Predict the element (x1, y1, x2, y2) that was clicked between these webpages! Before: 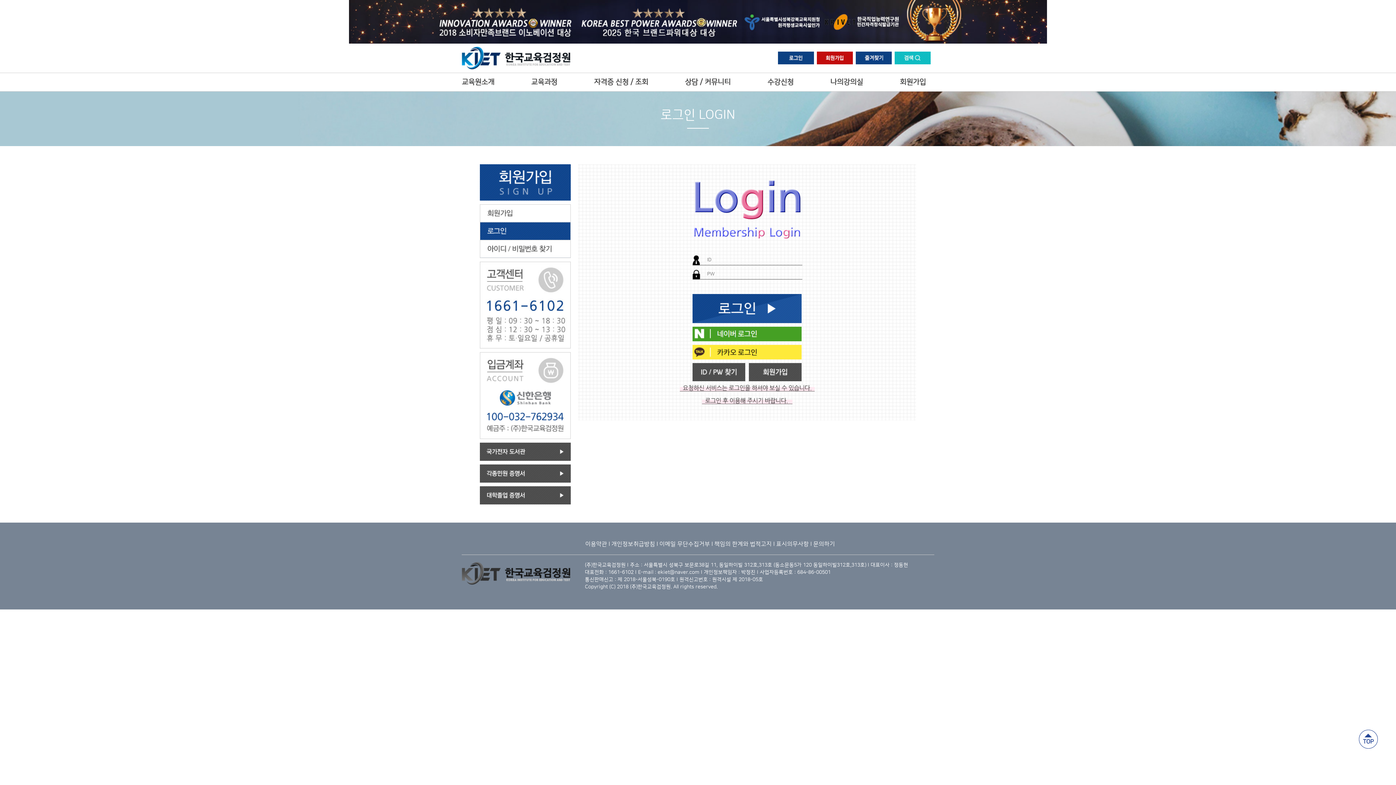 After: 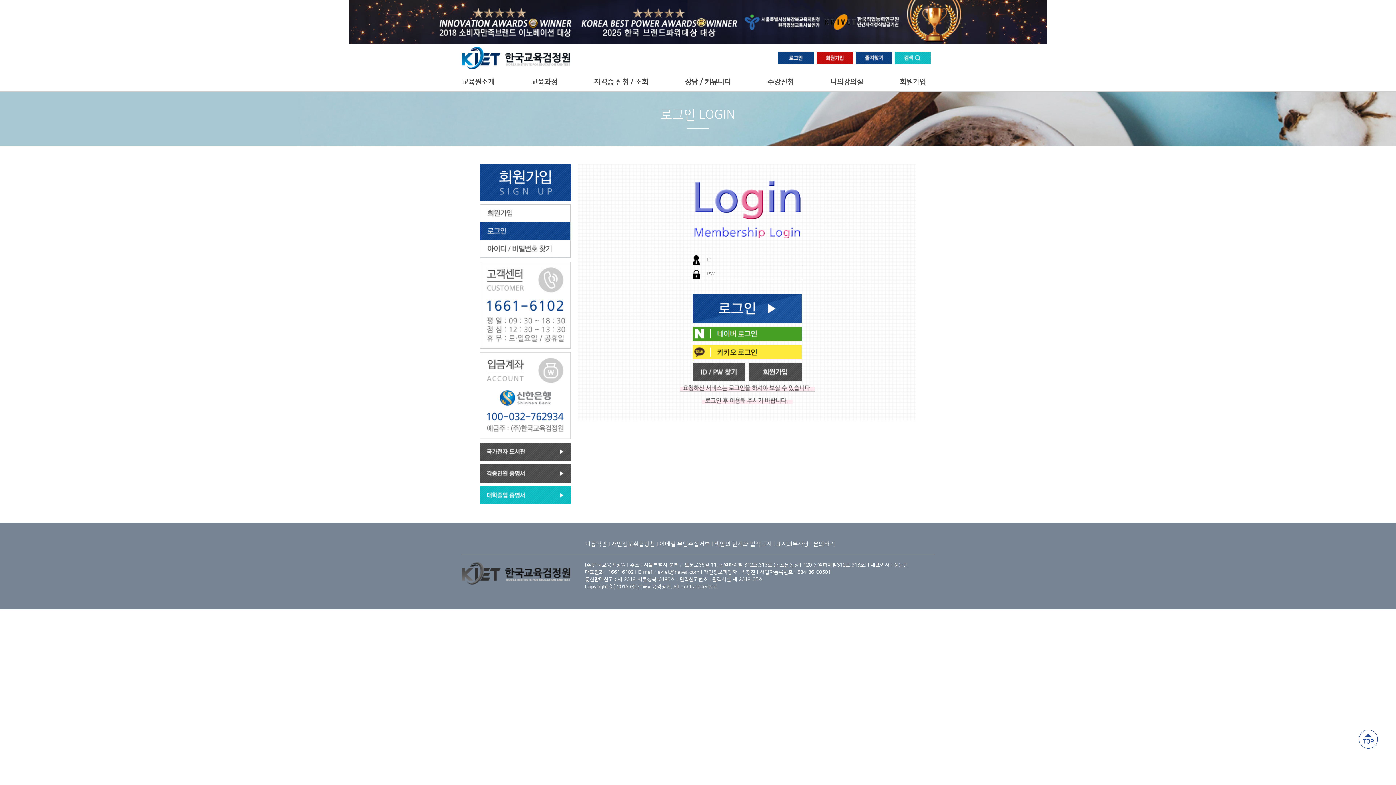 Action: bbox: (480, 486, 570, 504)